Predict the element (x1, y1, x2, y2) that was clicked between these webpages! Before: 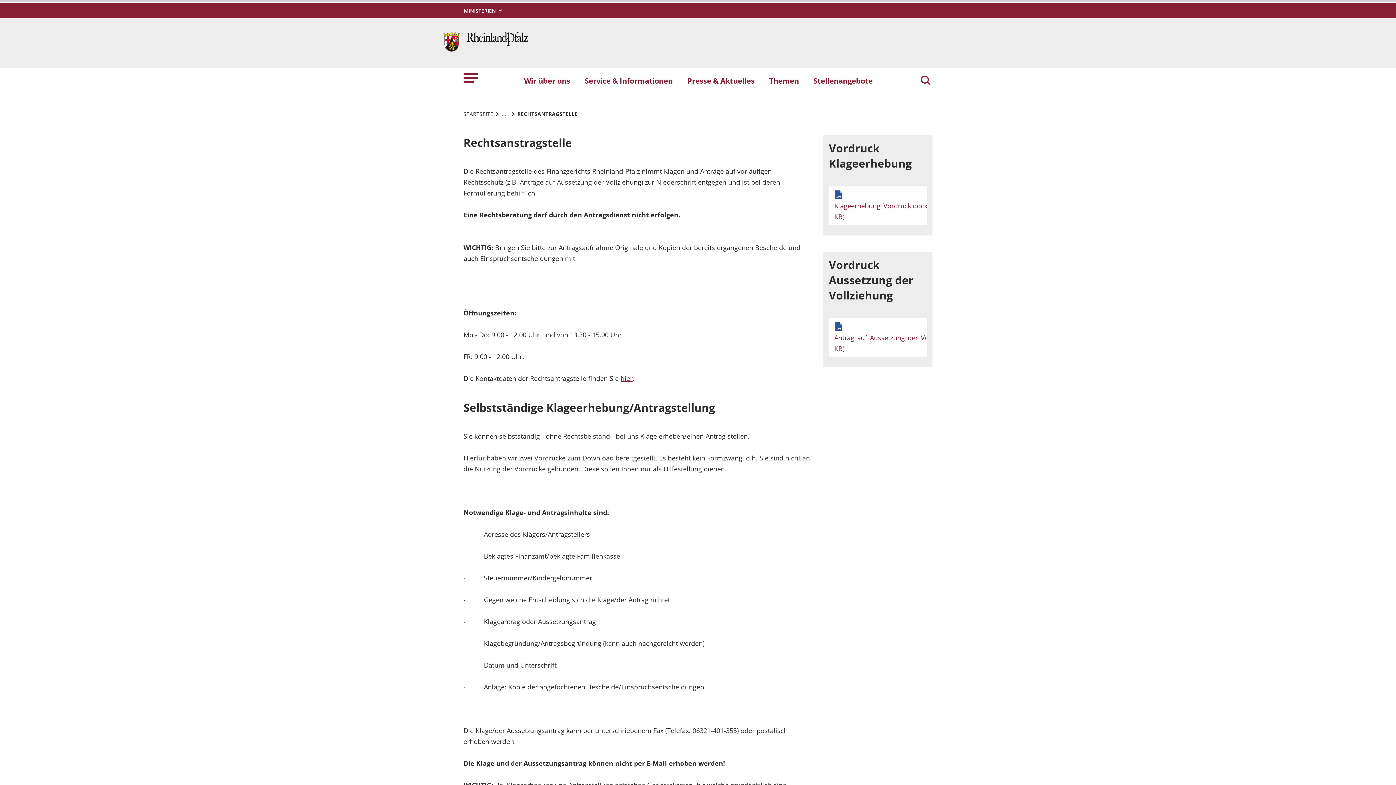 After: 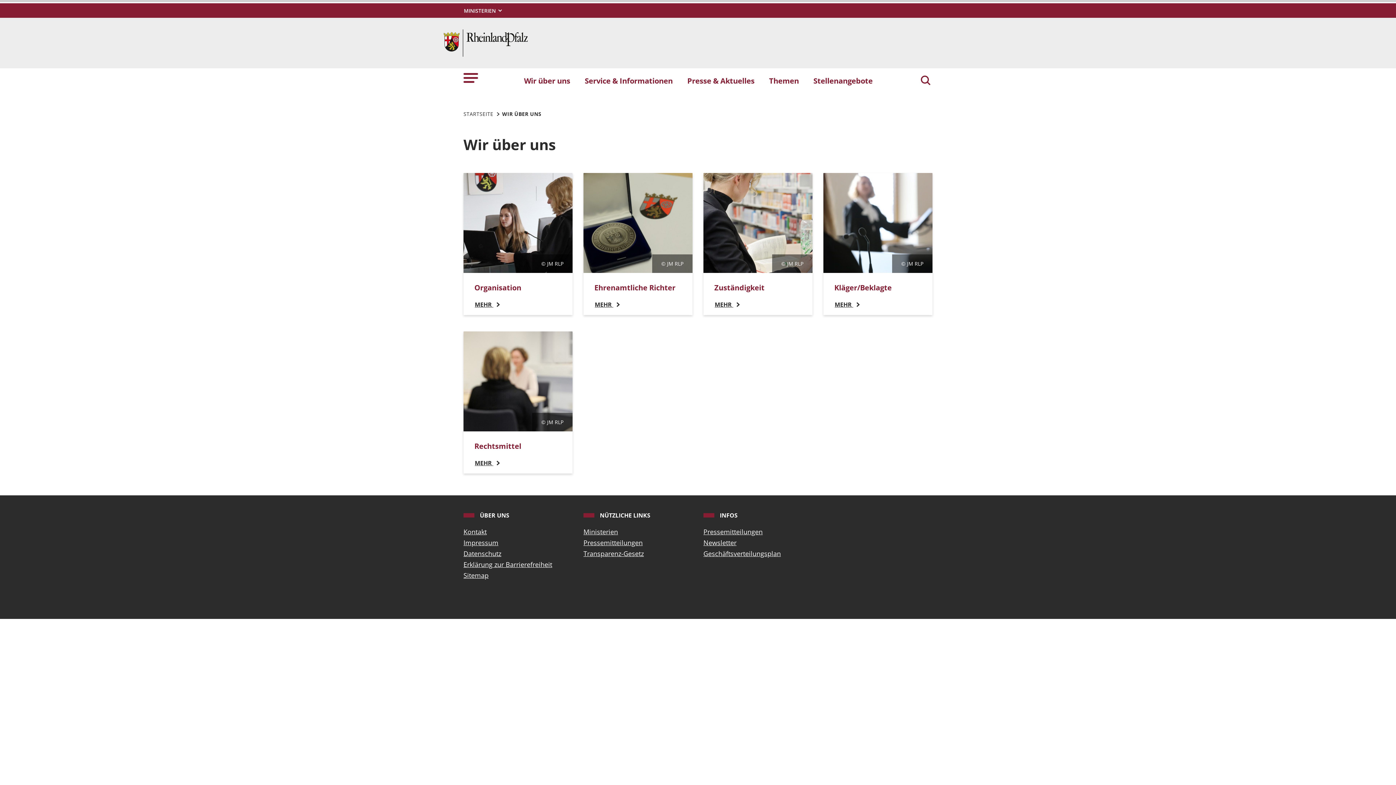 Action: label: Wir über uns bbox: (516, 71, 577, 89)